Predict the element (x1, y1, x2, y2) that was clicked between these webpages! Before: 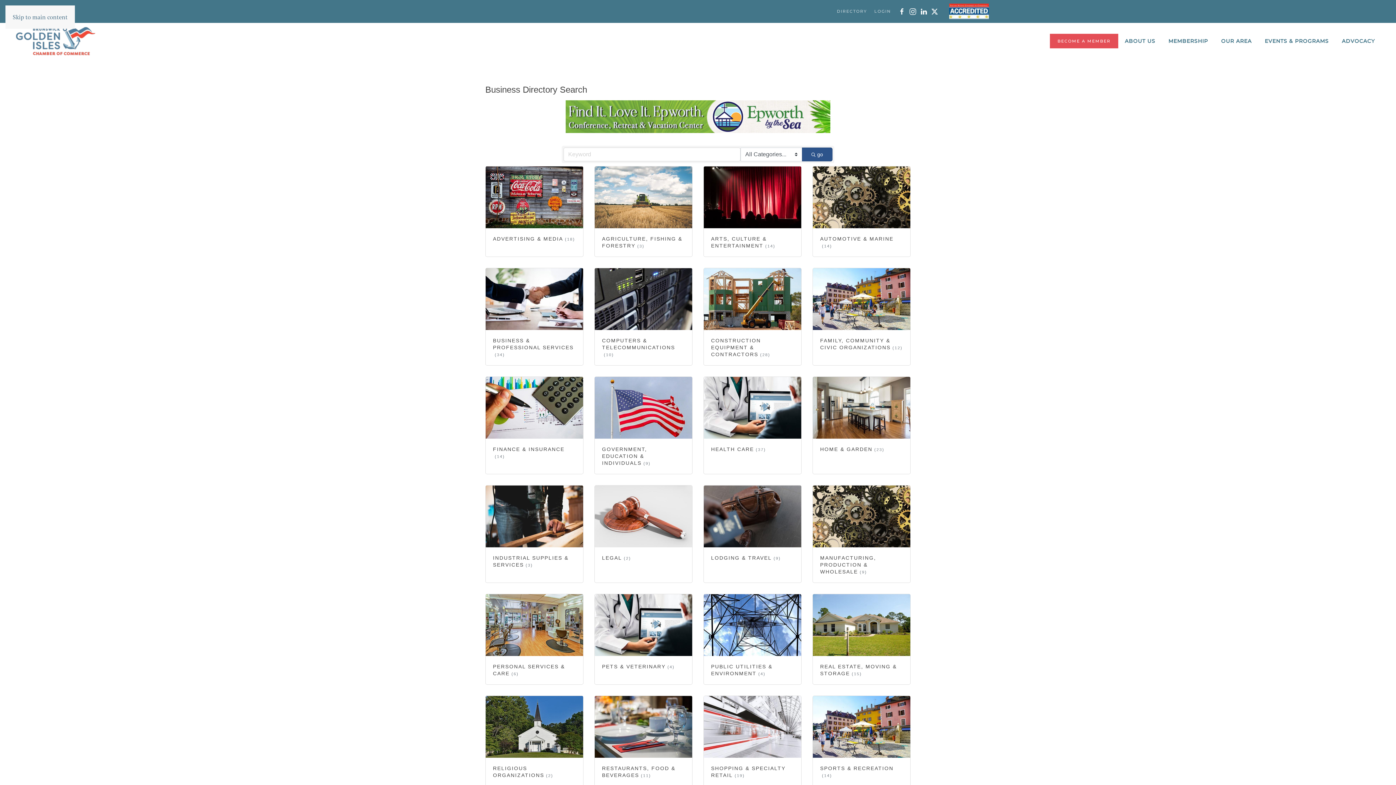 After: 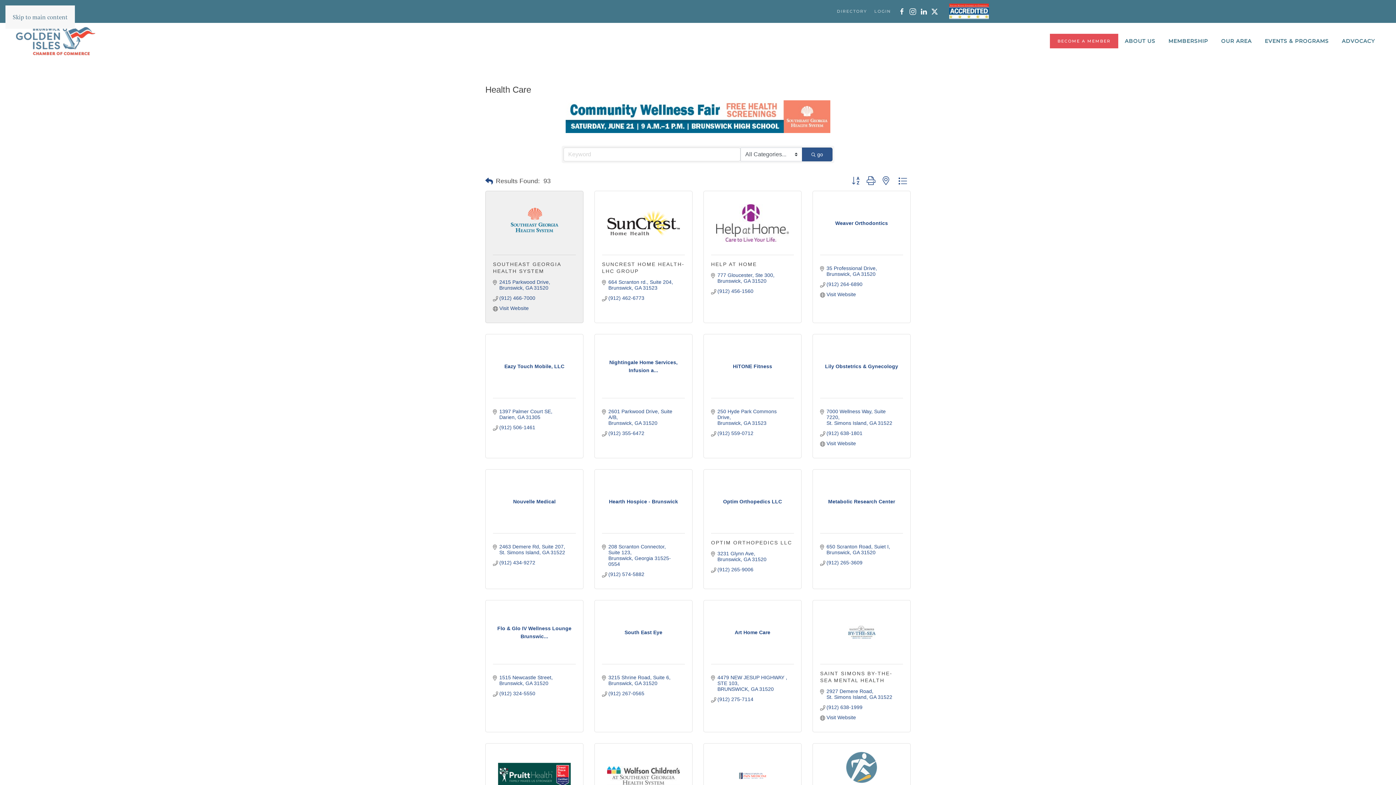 Action: bbox: (704, 377, 801, 474) label: HEALTH CARE(37)